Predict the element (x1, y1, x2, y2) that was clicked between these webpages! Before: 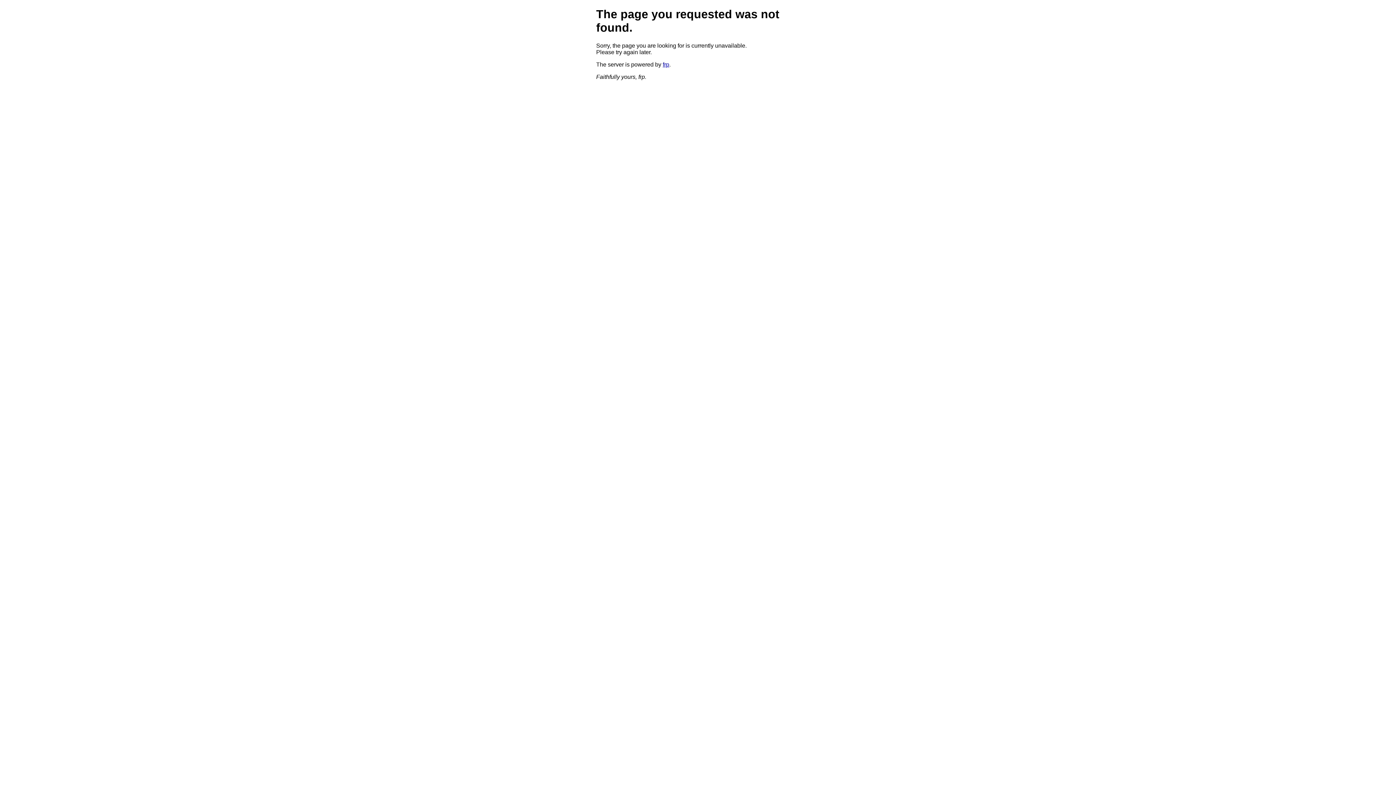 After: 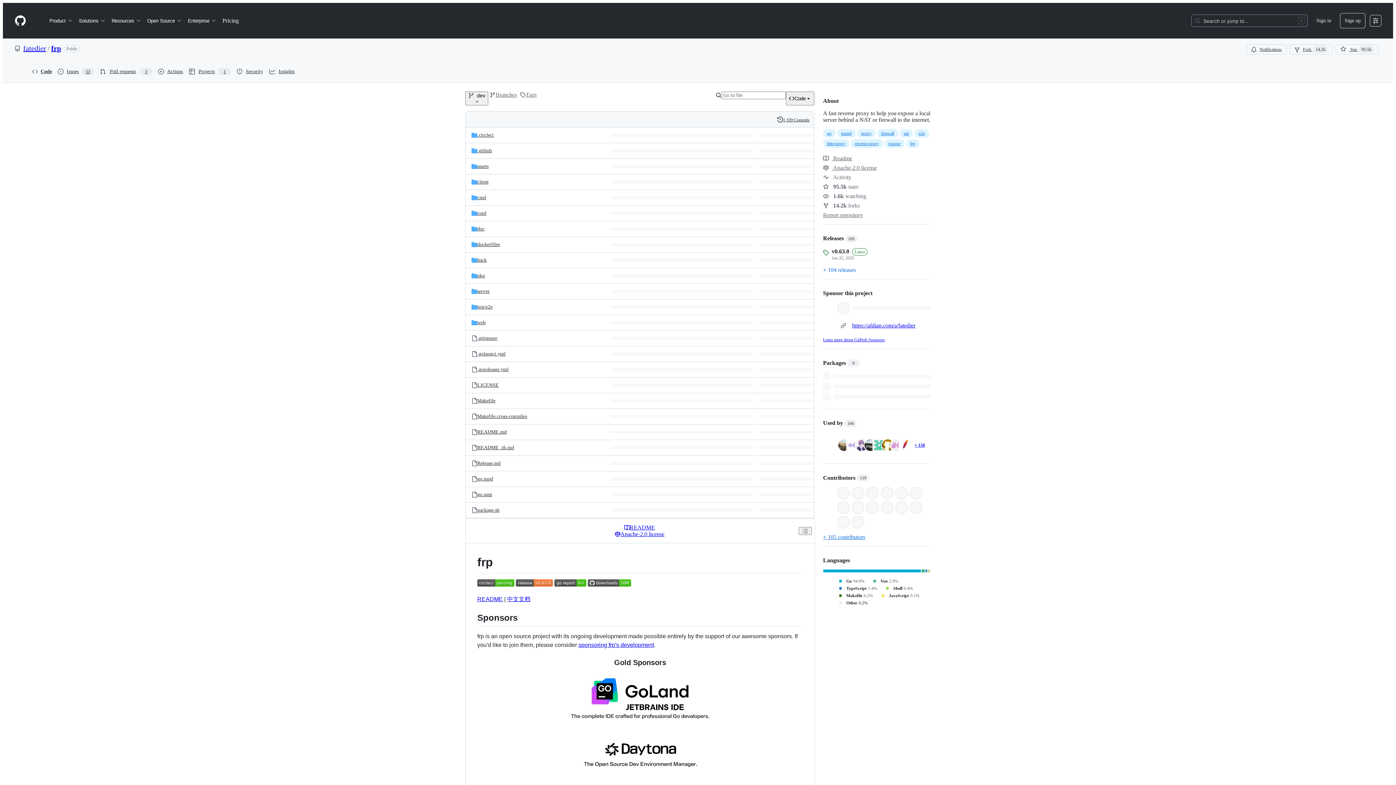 Action: bbox: (662, 61, 669, 67) label: frp